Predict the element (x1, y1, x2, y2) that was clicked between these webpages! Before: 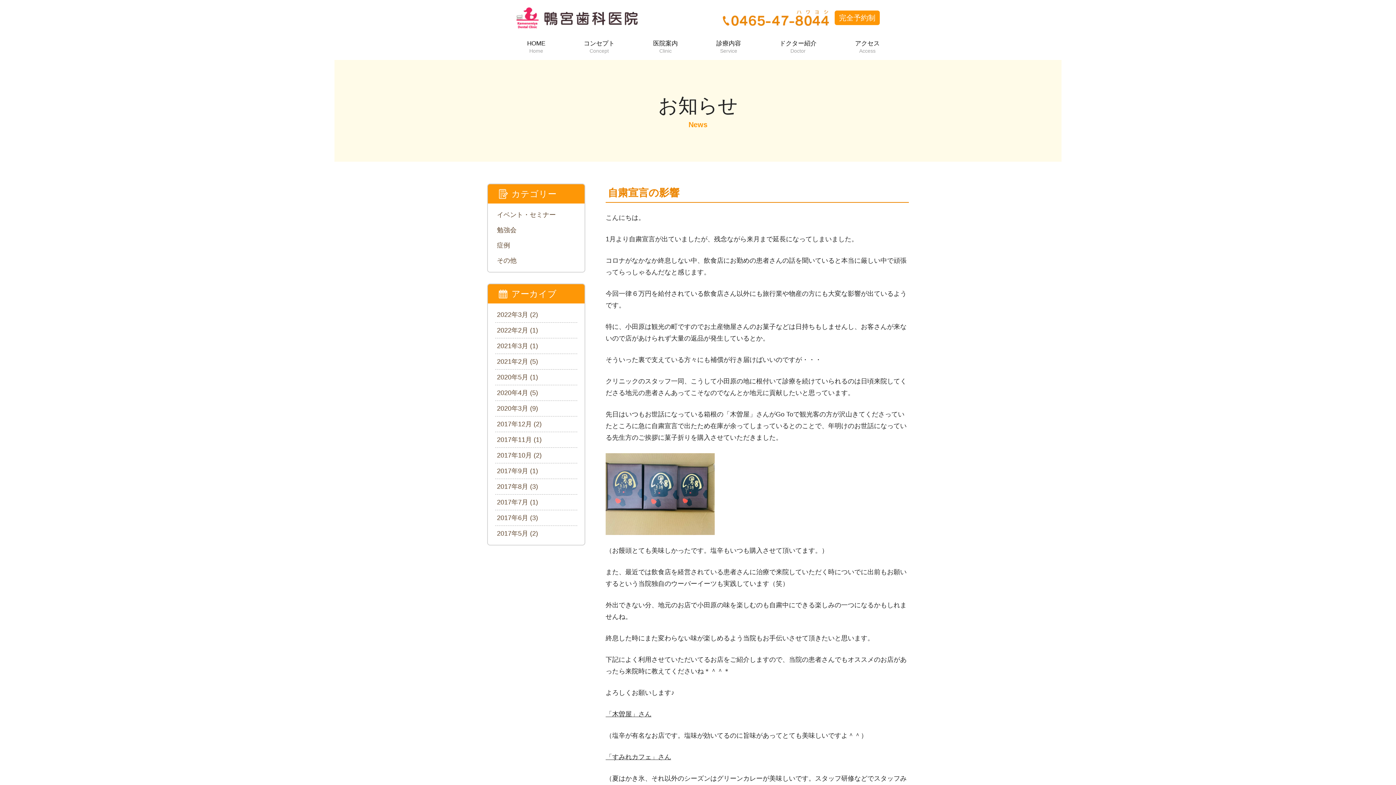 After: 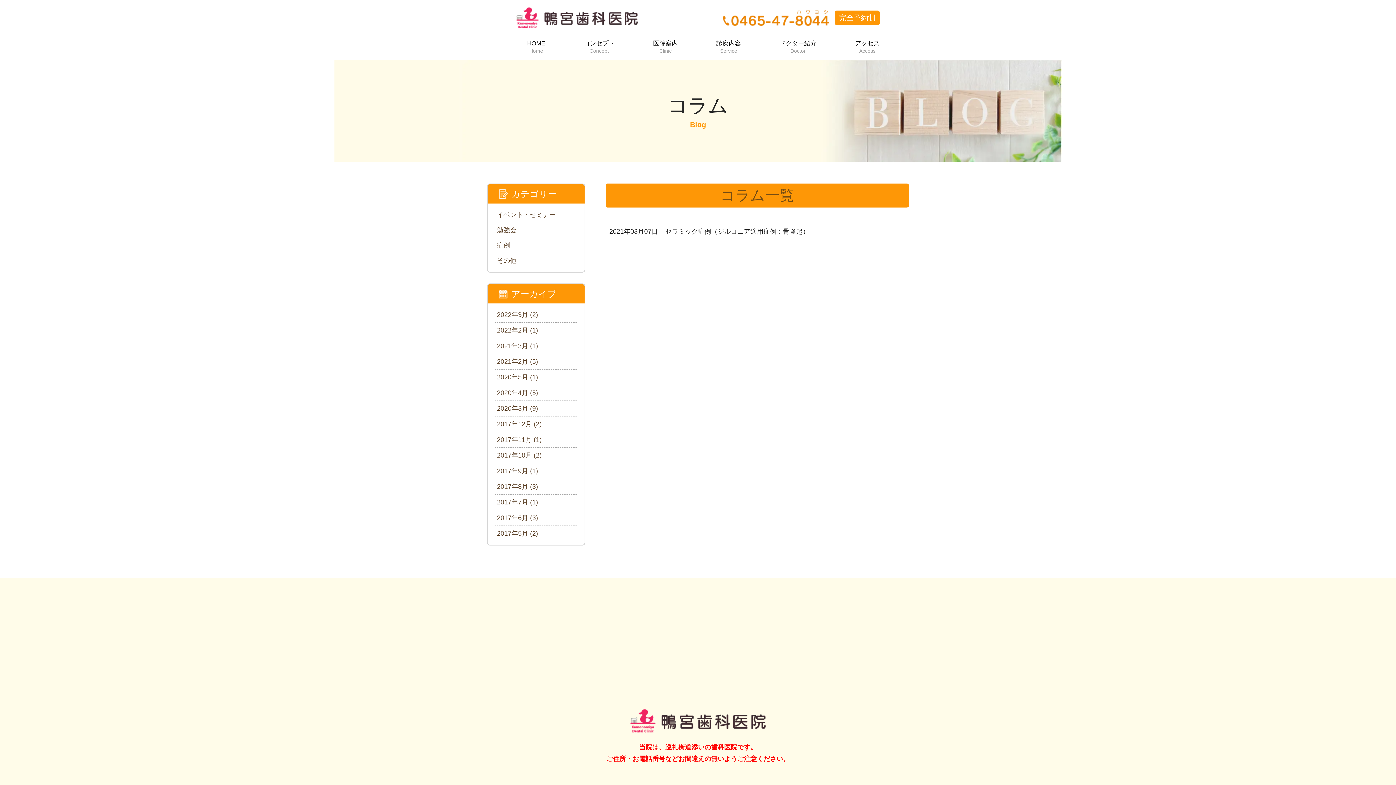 Action: label: 2021年3月 (1) bbox: (495, 338, 577, 354)